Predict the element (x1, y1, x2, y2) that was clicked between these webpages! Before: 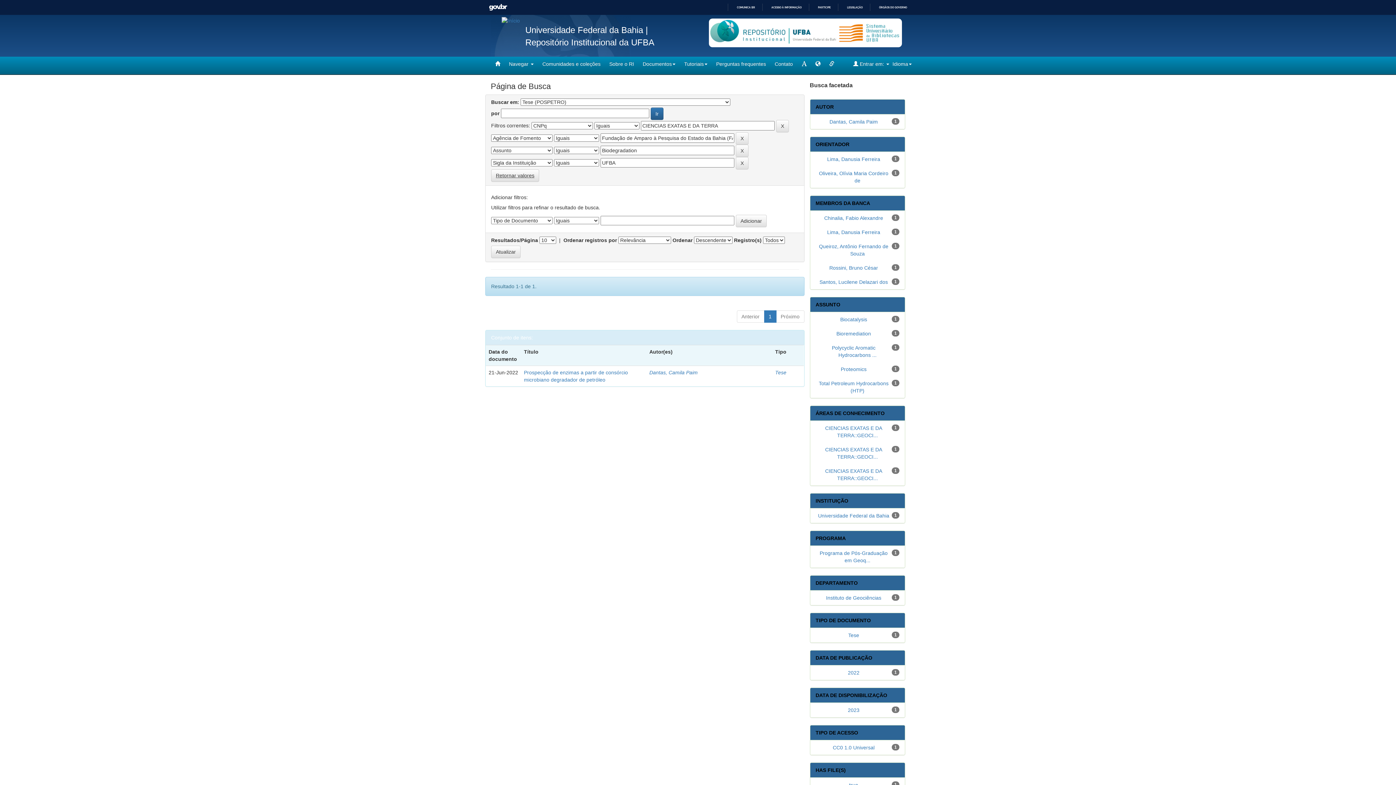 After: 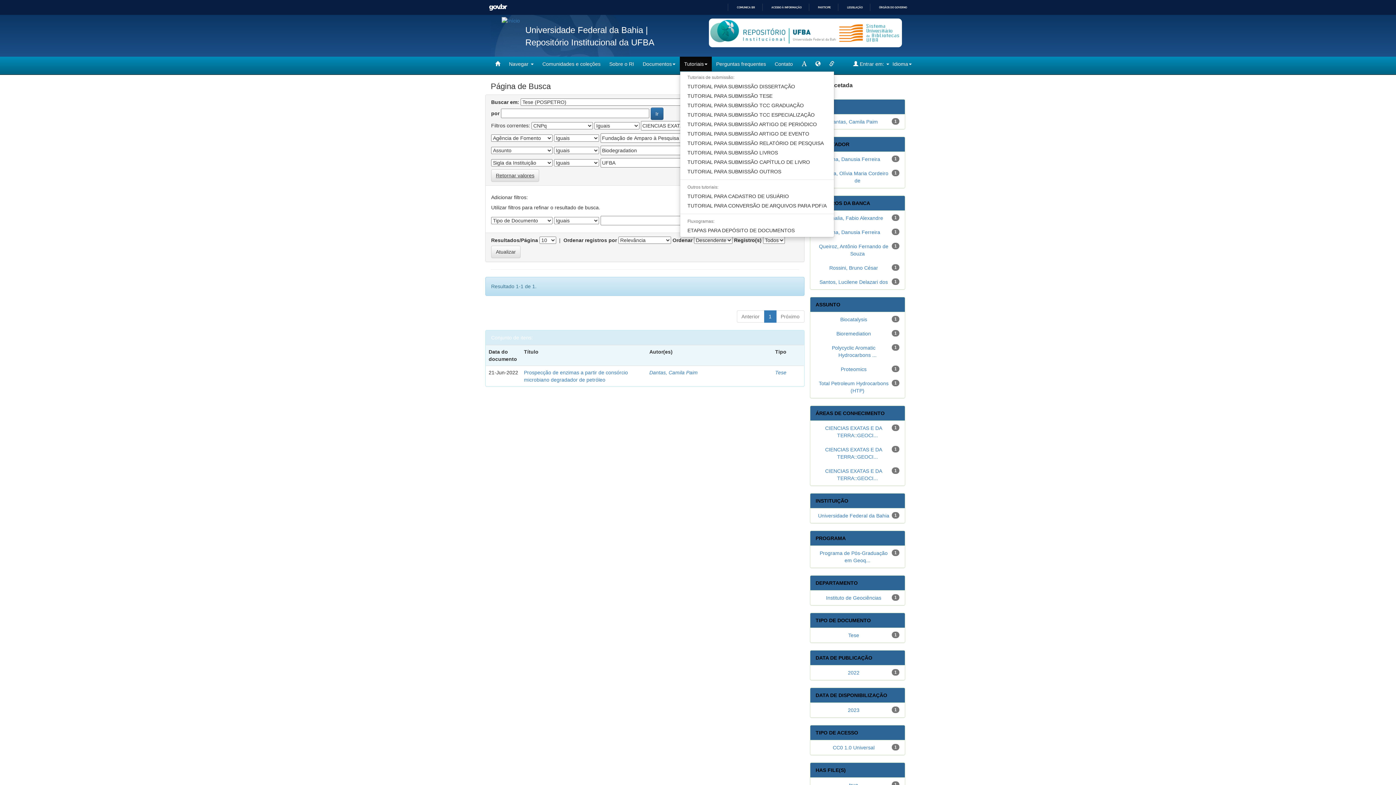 Action: label: Tutoriais bbox: (680, 56, 712, 71)